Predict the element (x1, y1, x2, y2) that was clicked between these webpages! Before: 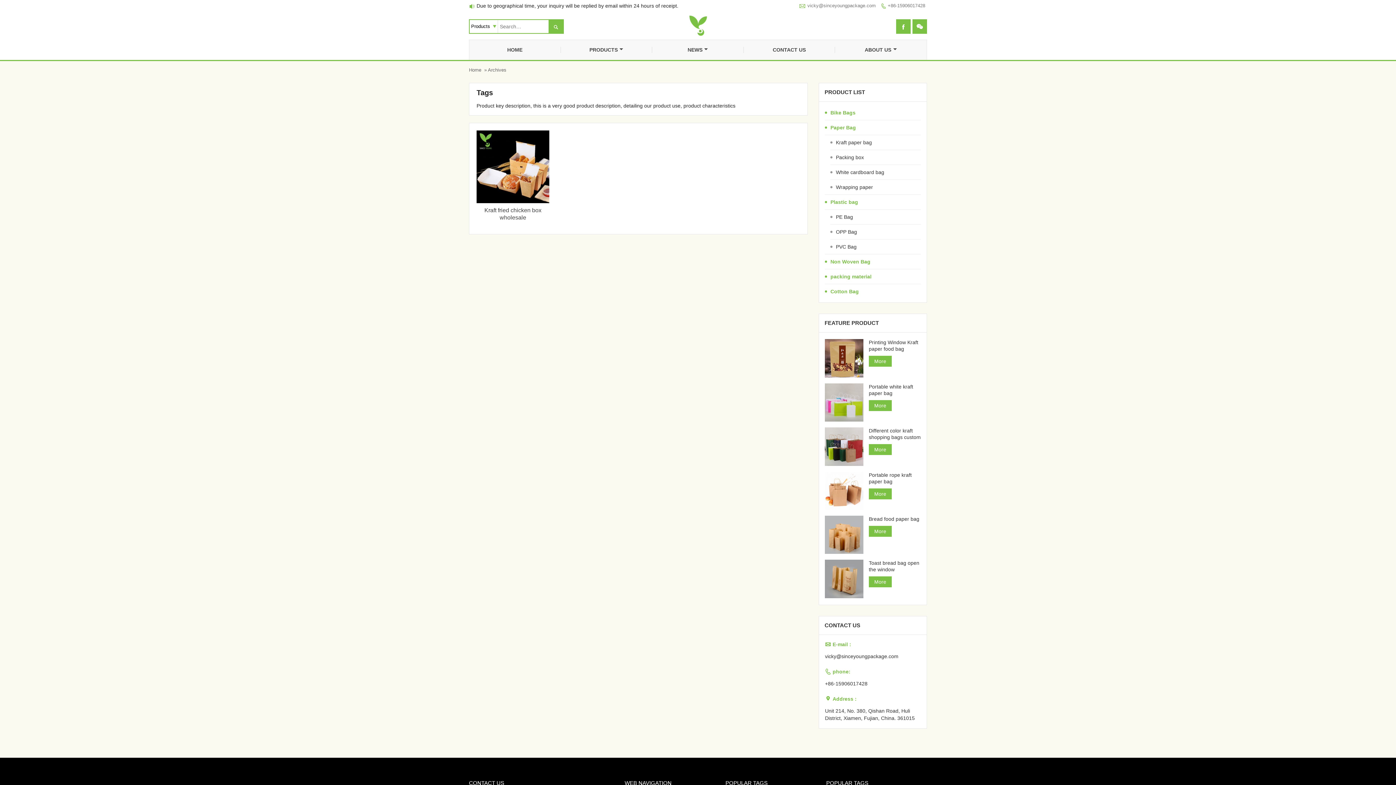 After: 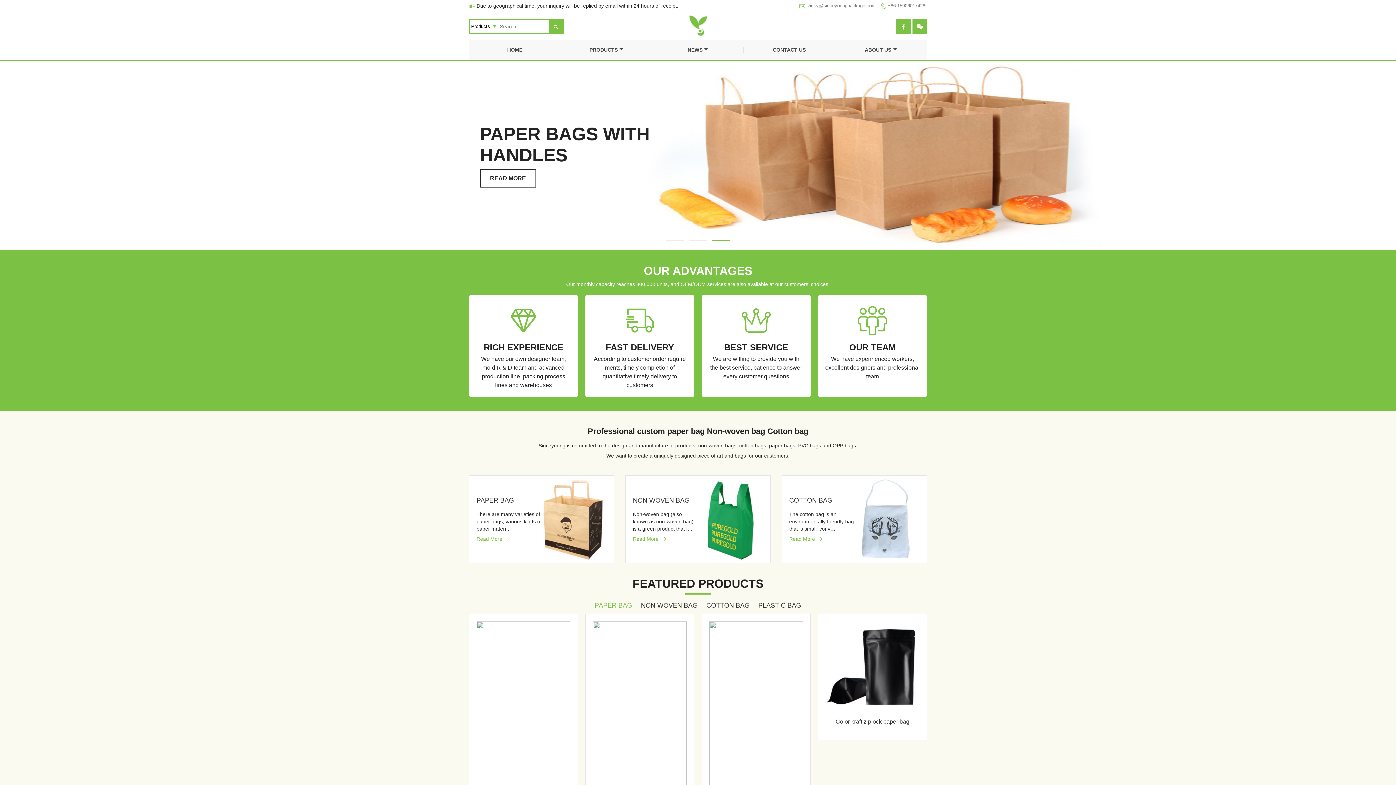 Action: label: HOME bbox: (469, 40, 560, 60)